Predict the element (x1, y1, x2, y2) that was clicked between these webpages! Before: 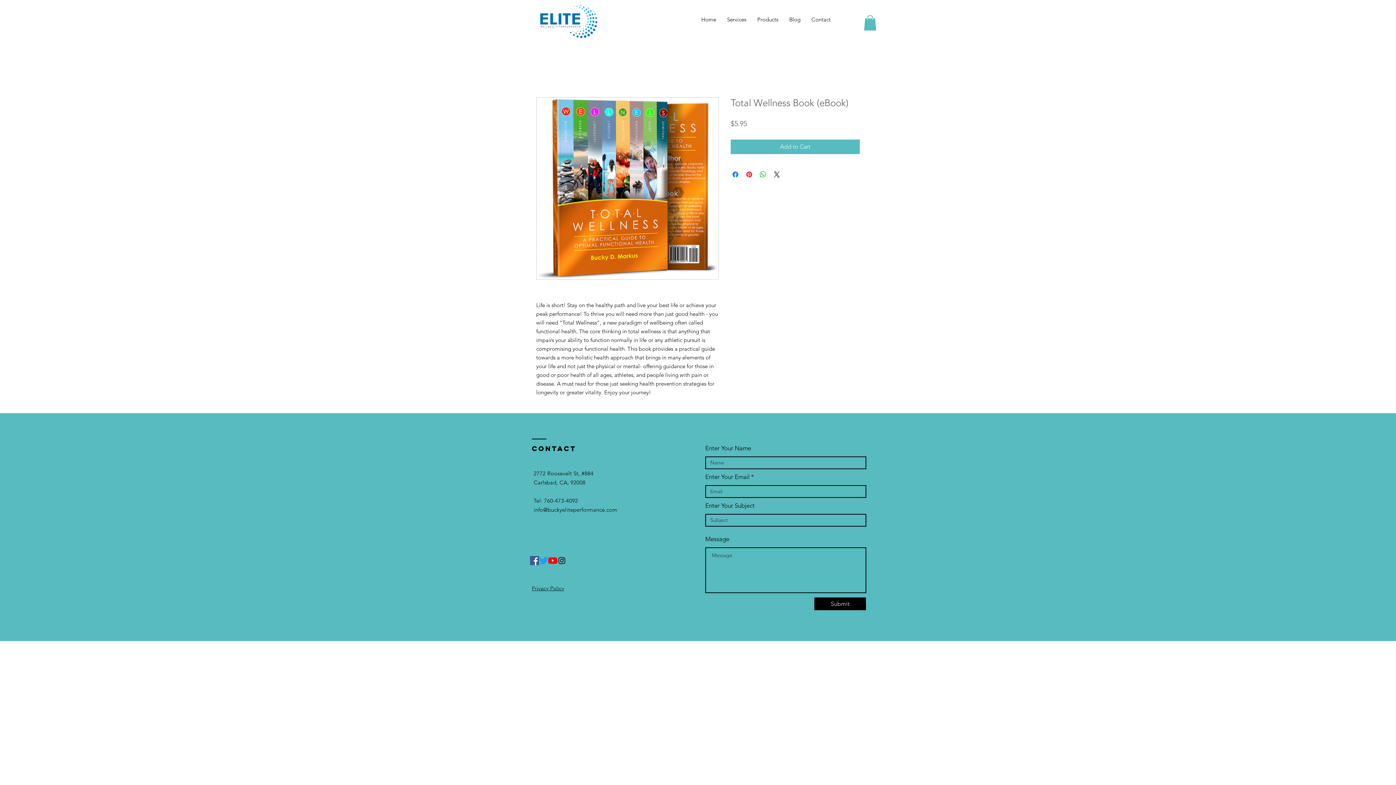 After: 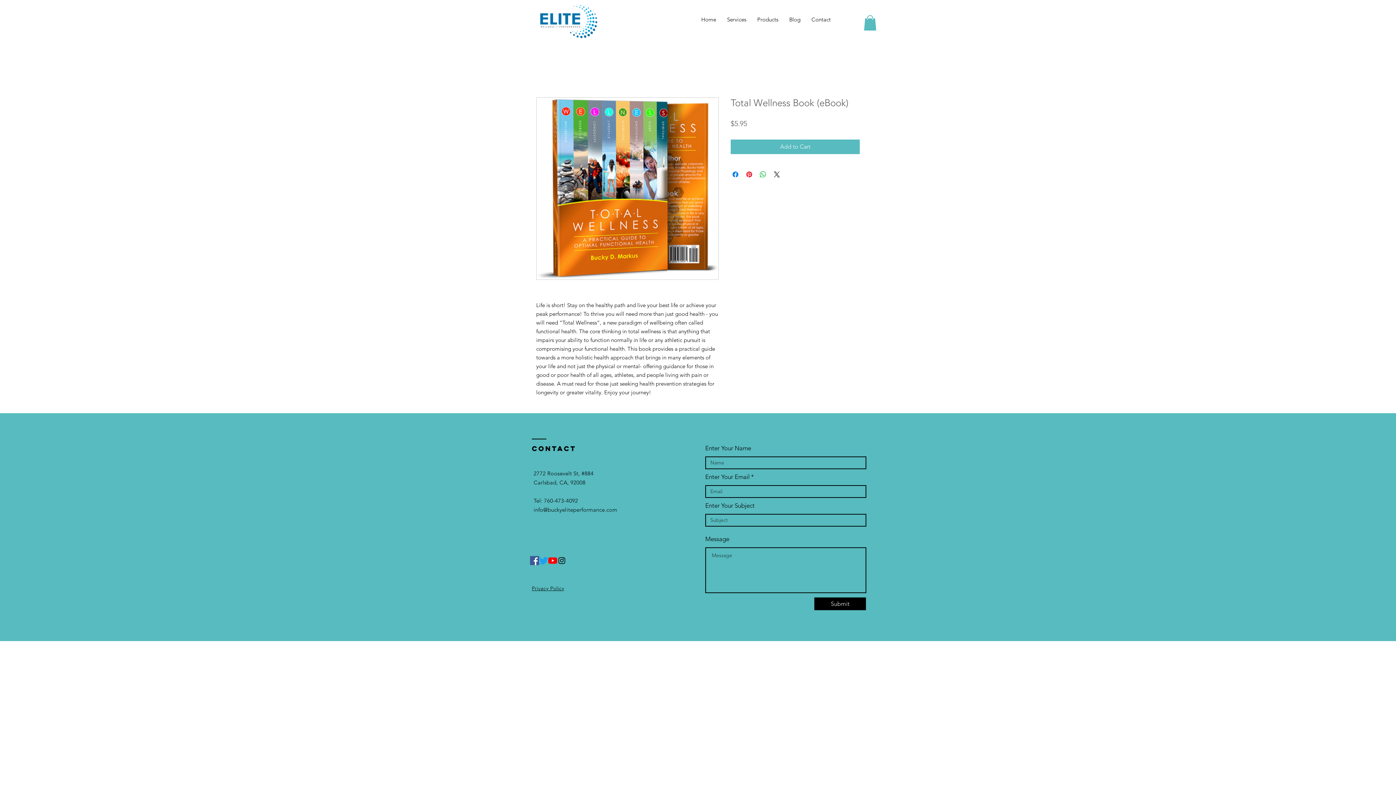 Action: bbox: (864, 15, 876, 30)